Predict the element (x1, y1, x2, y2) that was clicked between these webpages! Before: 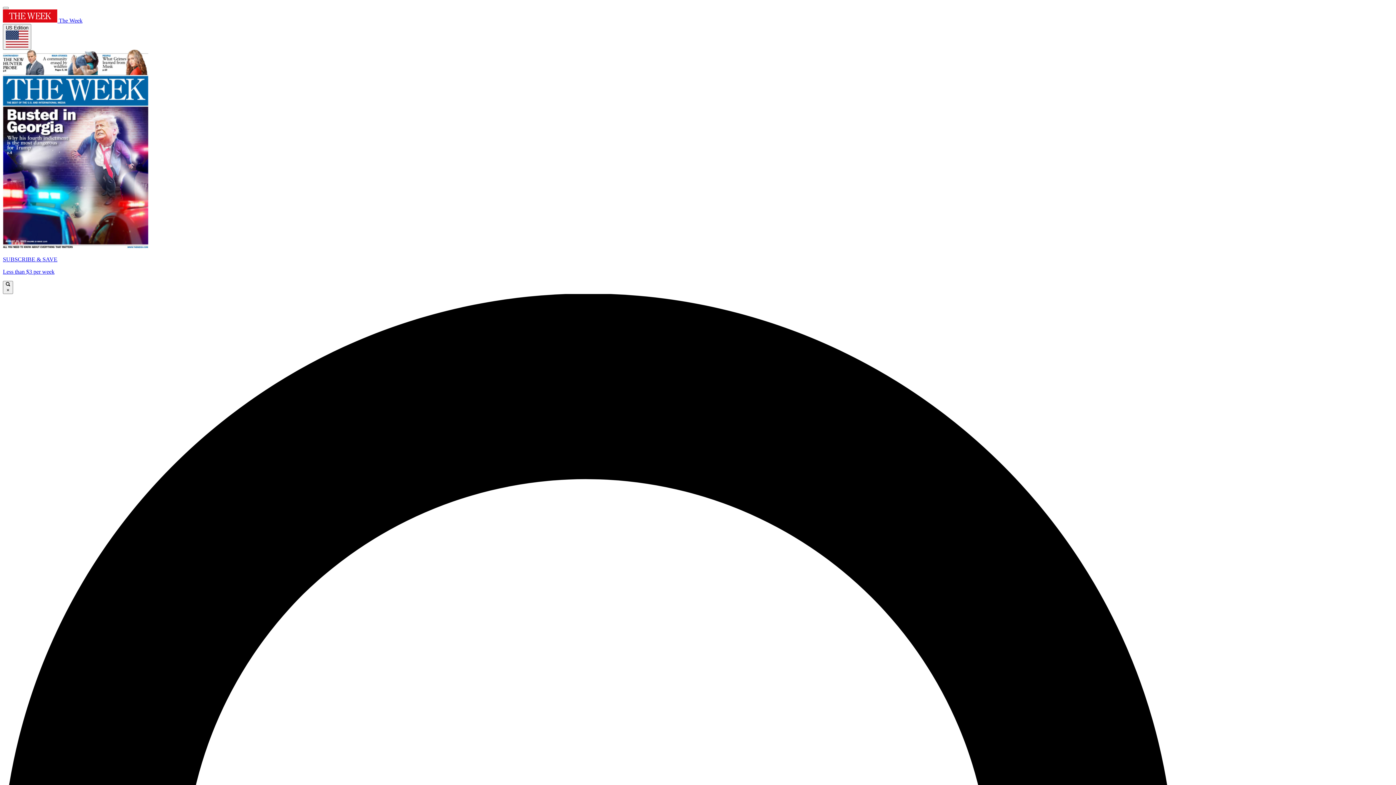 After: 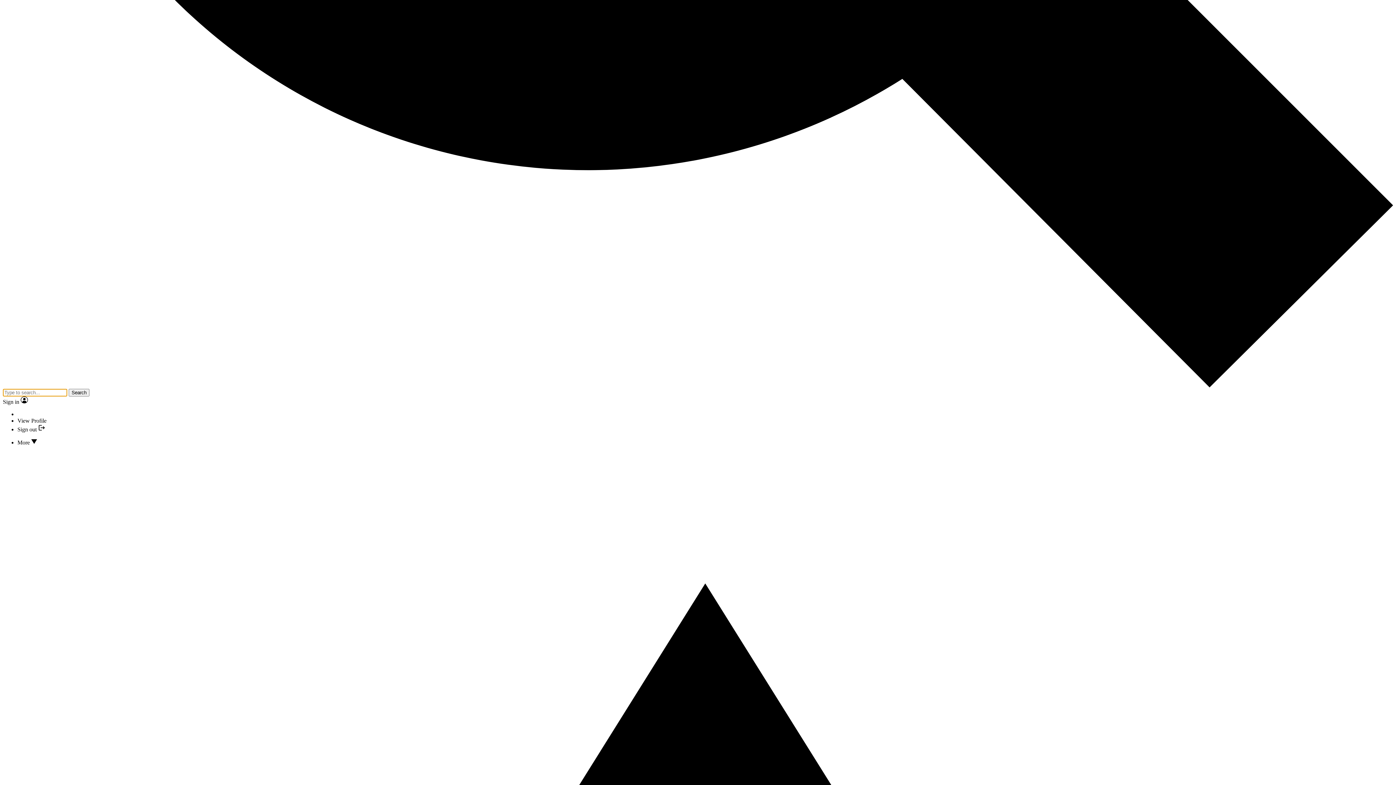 Action: bbox: (2, 6, 8, 9)